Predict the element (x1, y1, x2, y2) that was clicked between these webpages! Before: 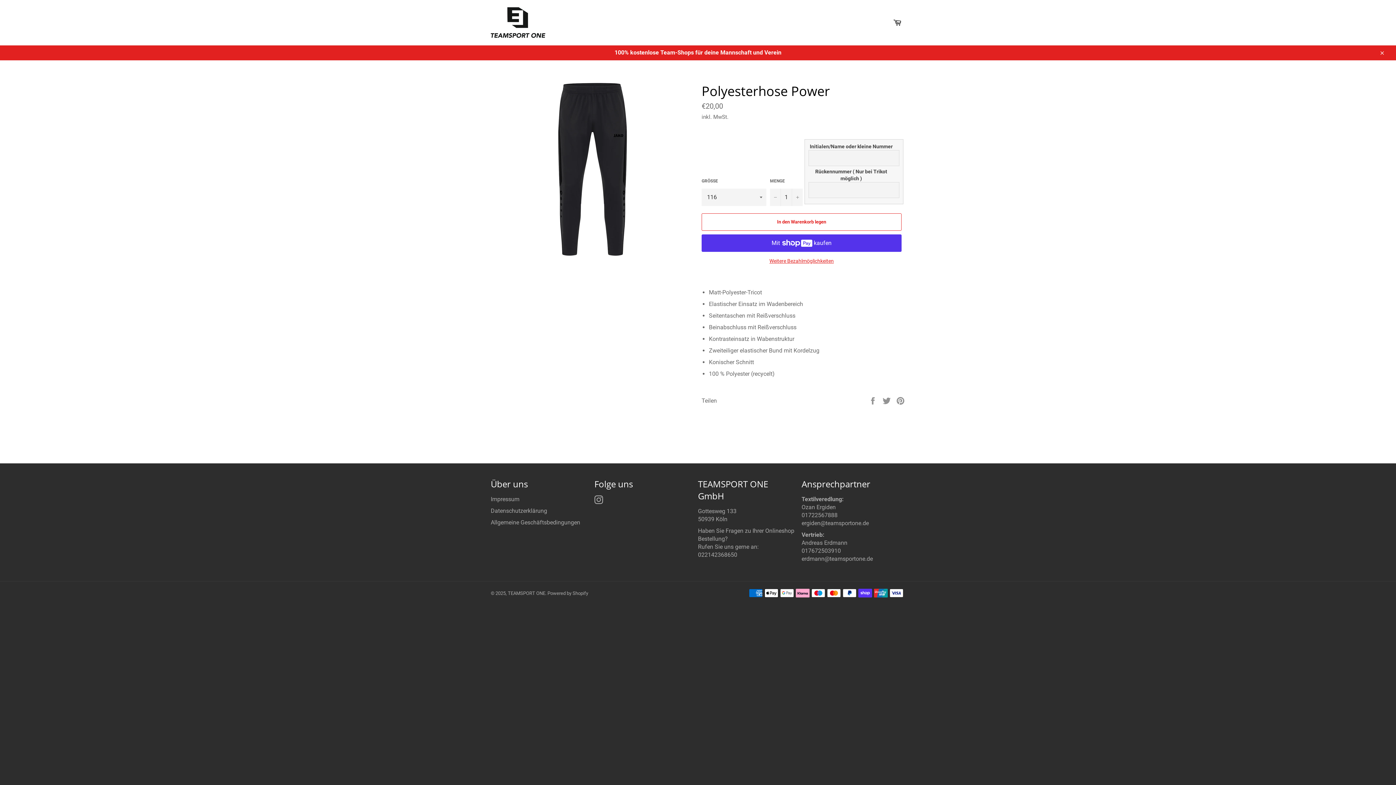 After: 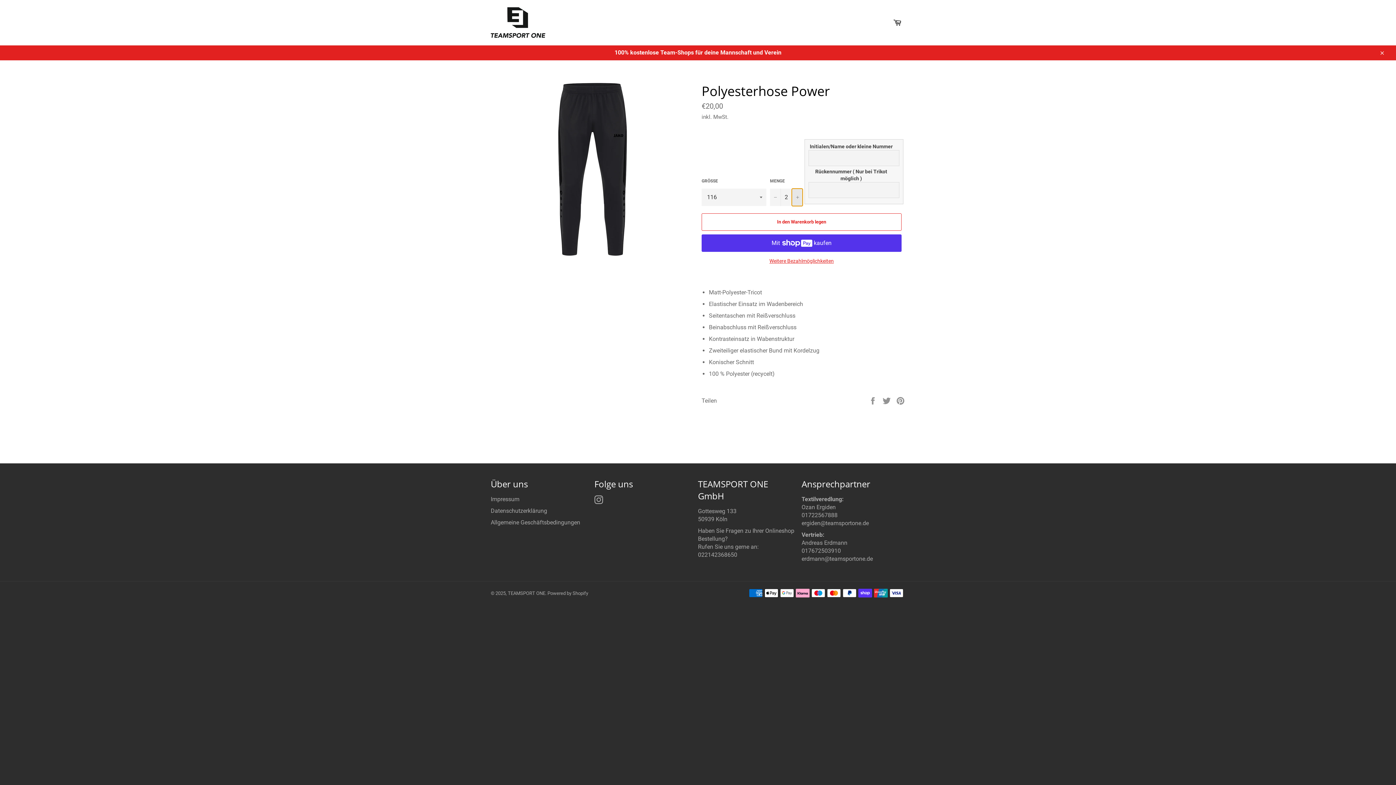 Action: bbox: (792, 188, 802, 206) label: Artikelmenge um eins erhöhen